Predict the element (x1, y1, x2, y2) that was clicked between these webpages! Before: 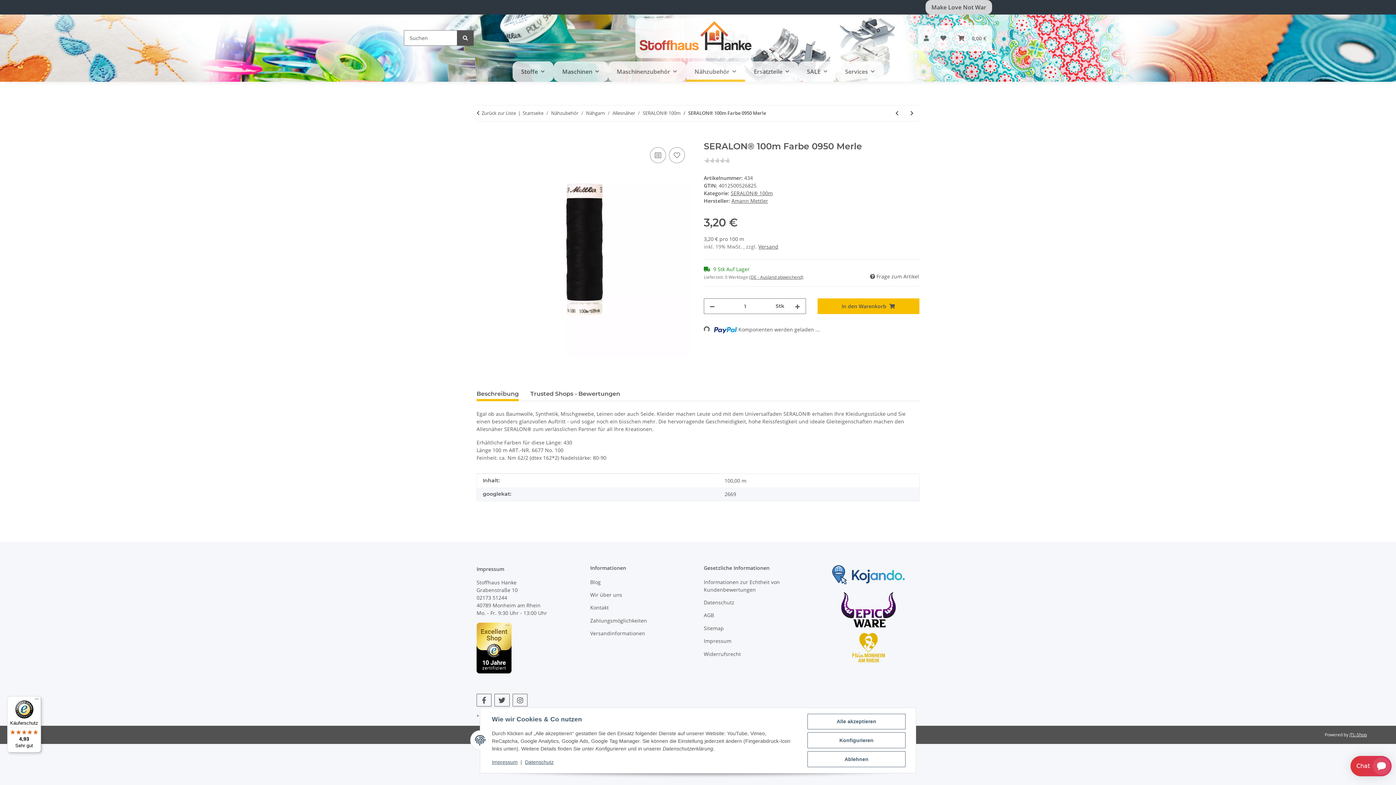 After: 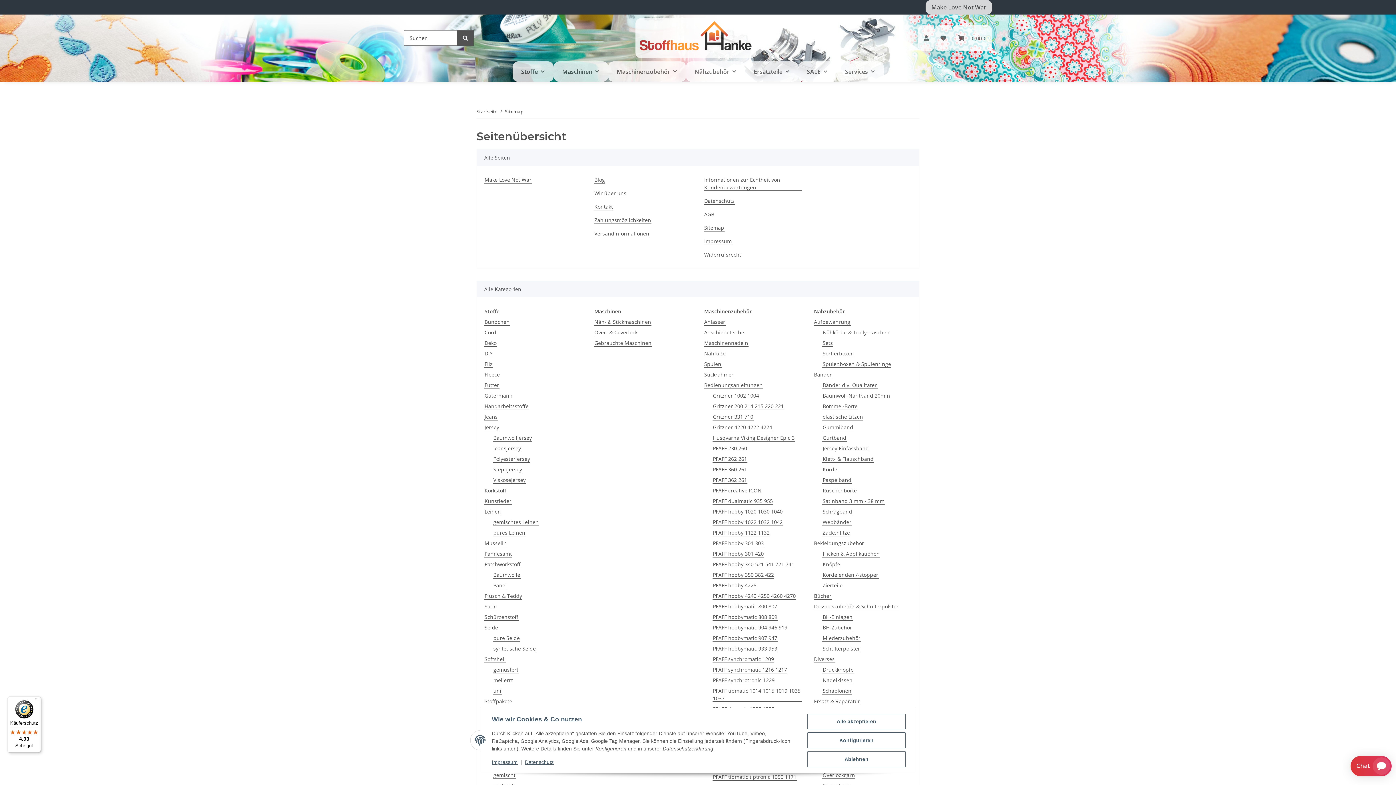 Action: label: Sitemap bbox: (704, 623, 806, 633)